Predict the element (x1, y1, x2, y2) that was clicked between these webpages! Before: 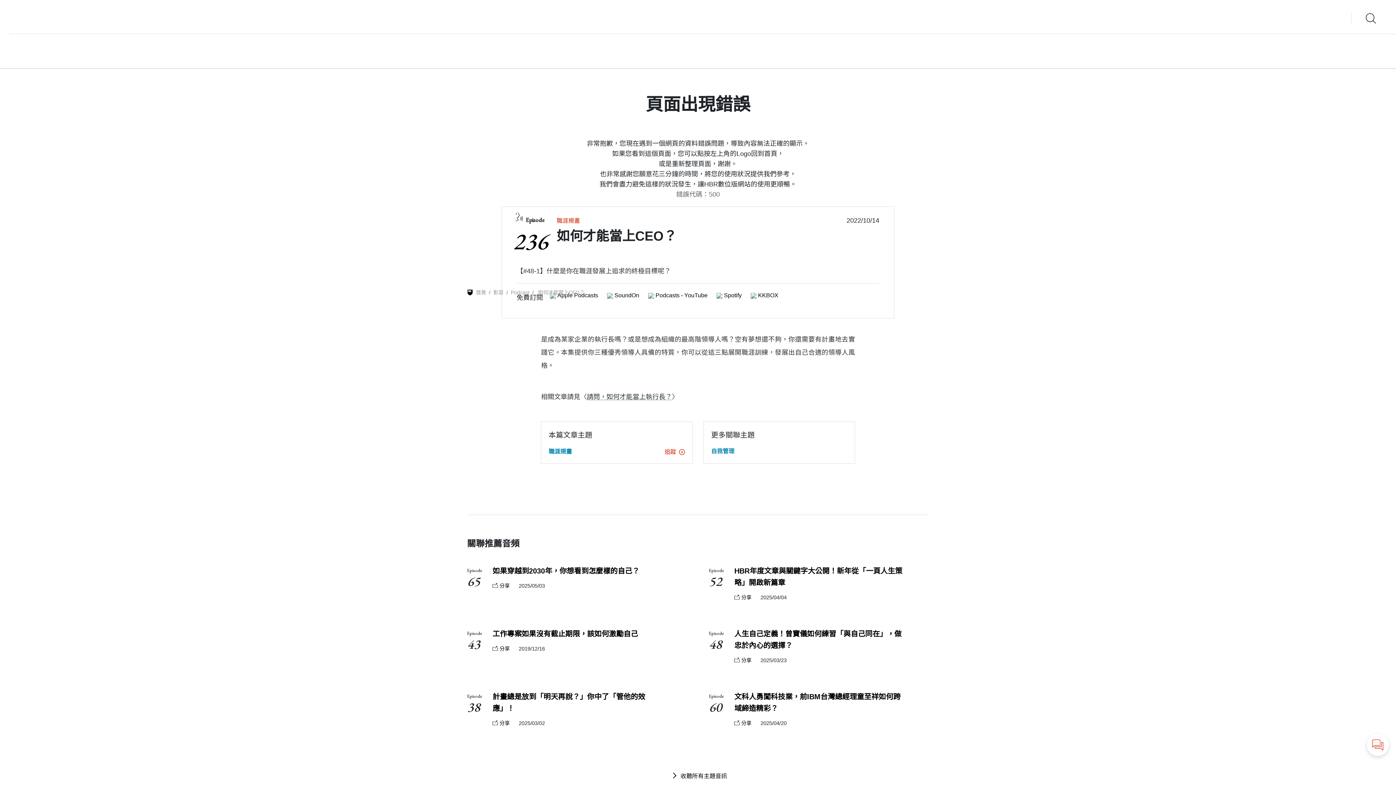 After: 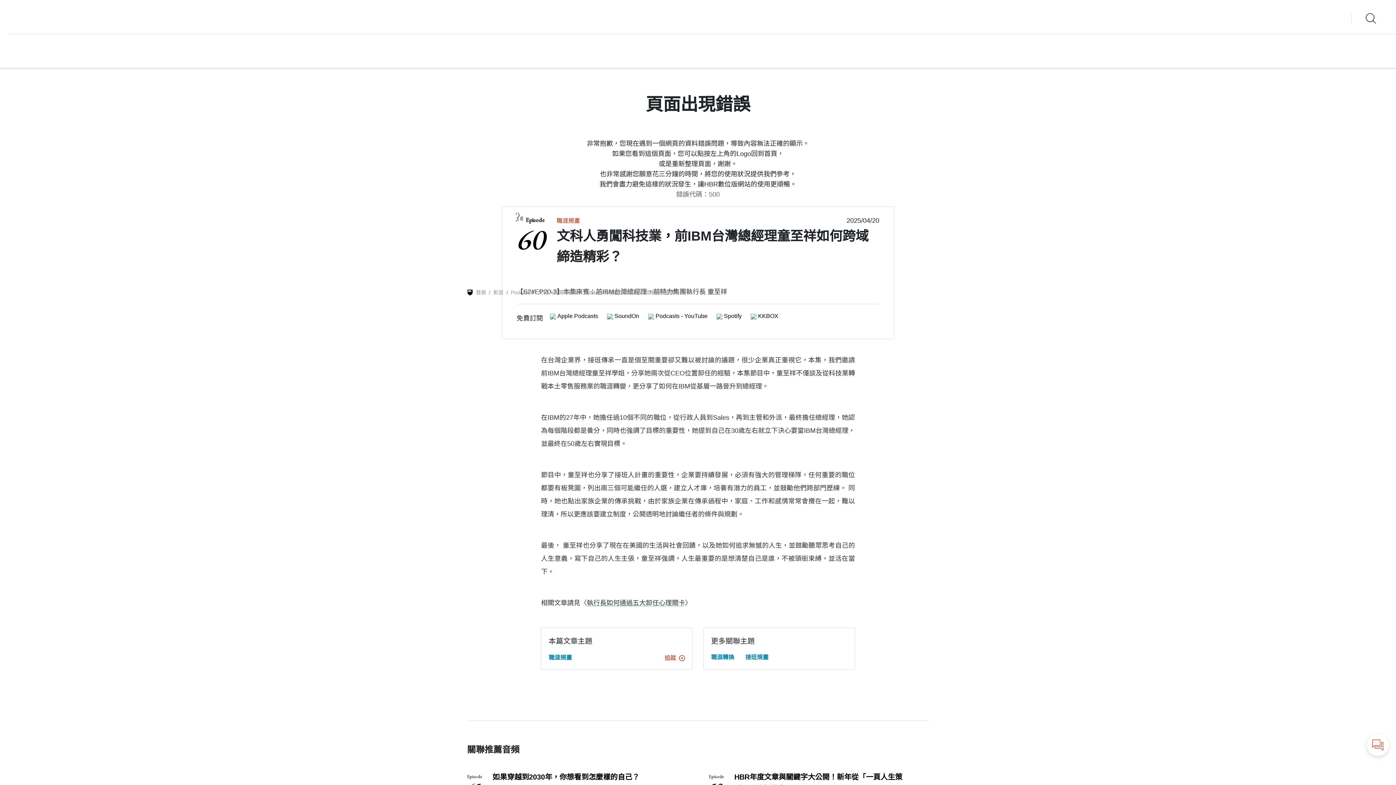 Action: bbox: (916, 691, 929, 713)